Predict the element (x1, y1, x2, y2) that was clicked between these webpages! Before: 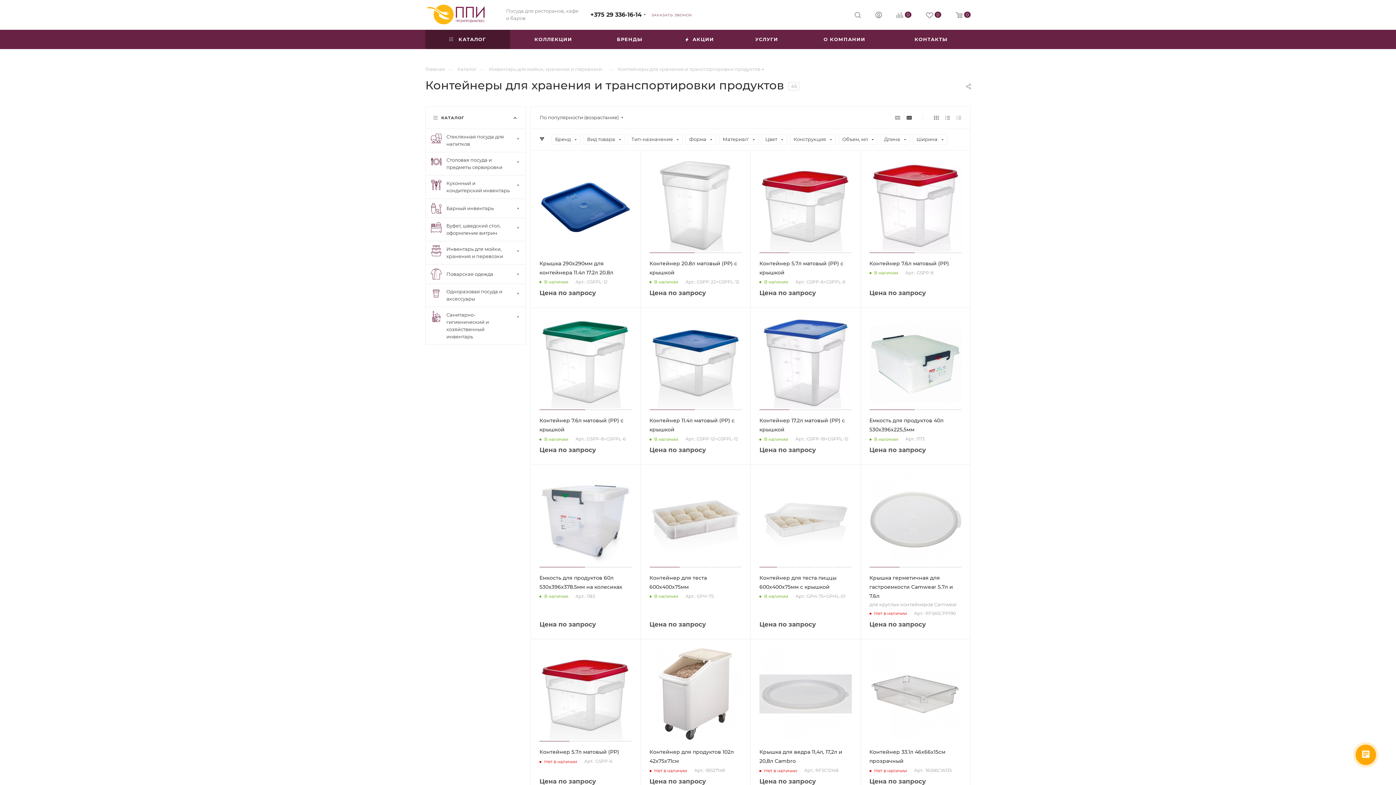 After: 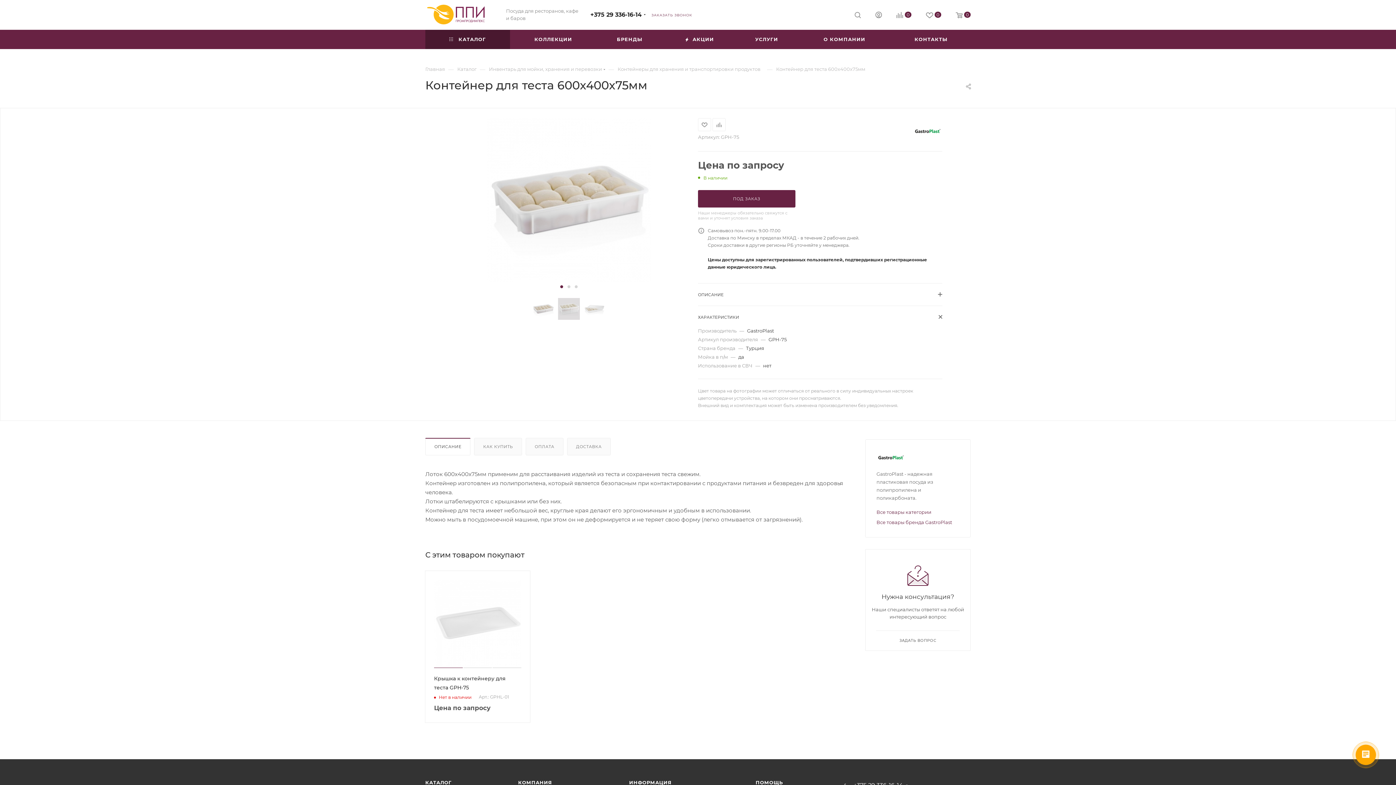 Action: bbox: (649, 473, 741, 566)